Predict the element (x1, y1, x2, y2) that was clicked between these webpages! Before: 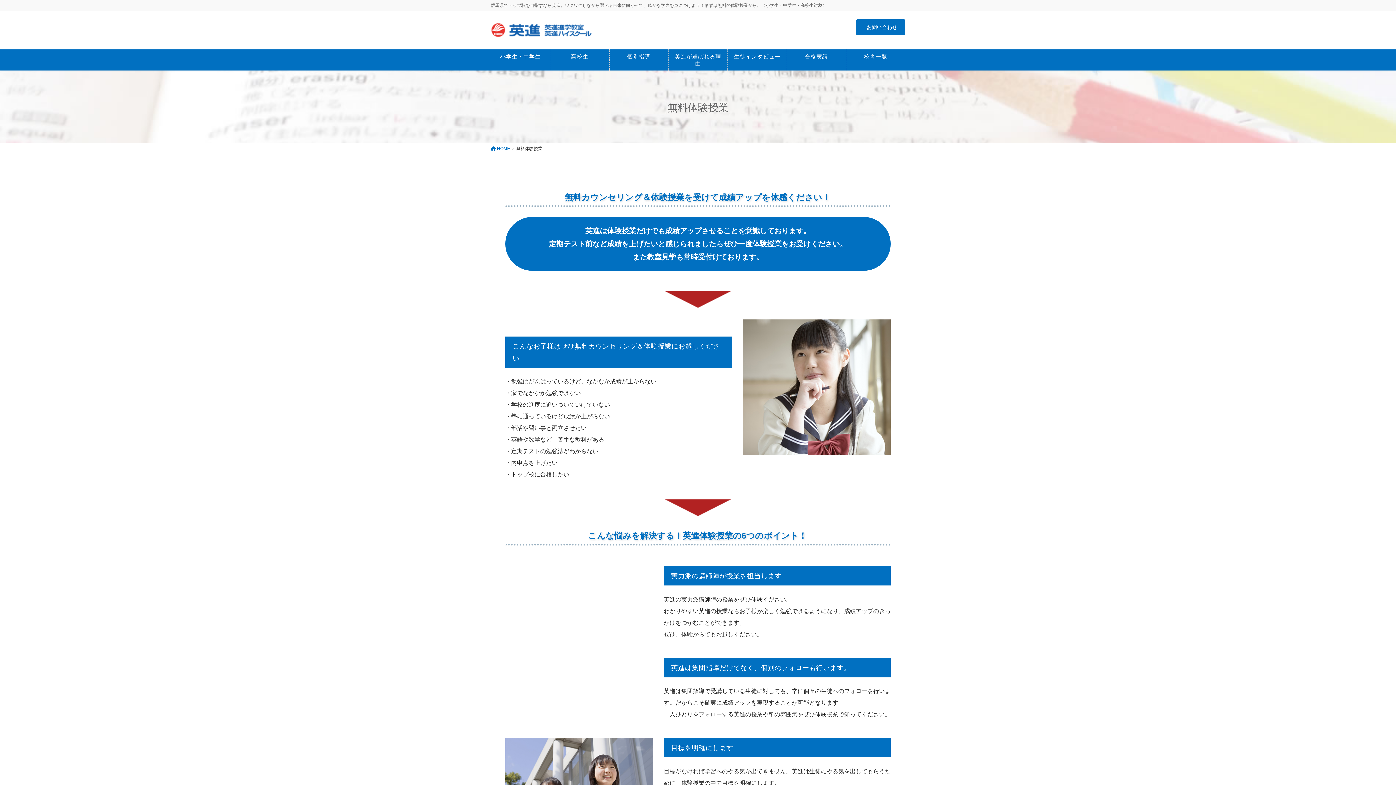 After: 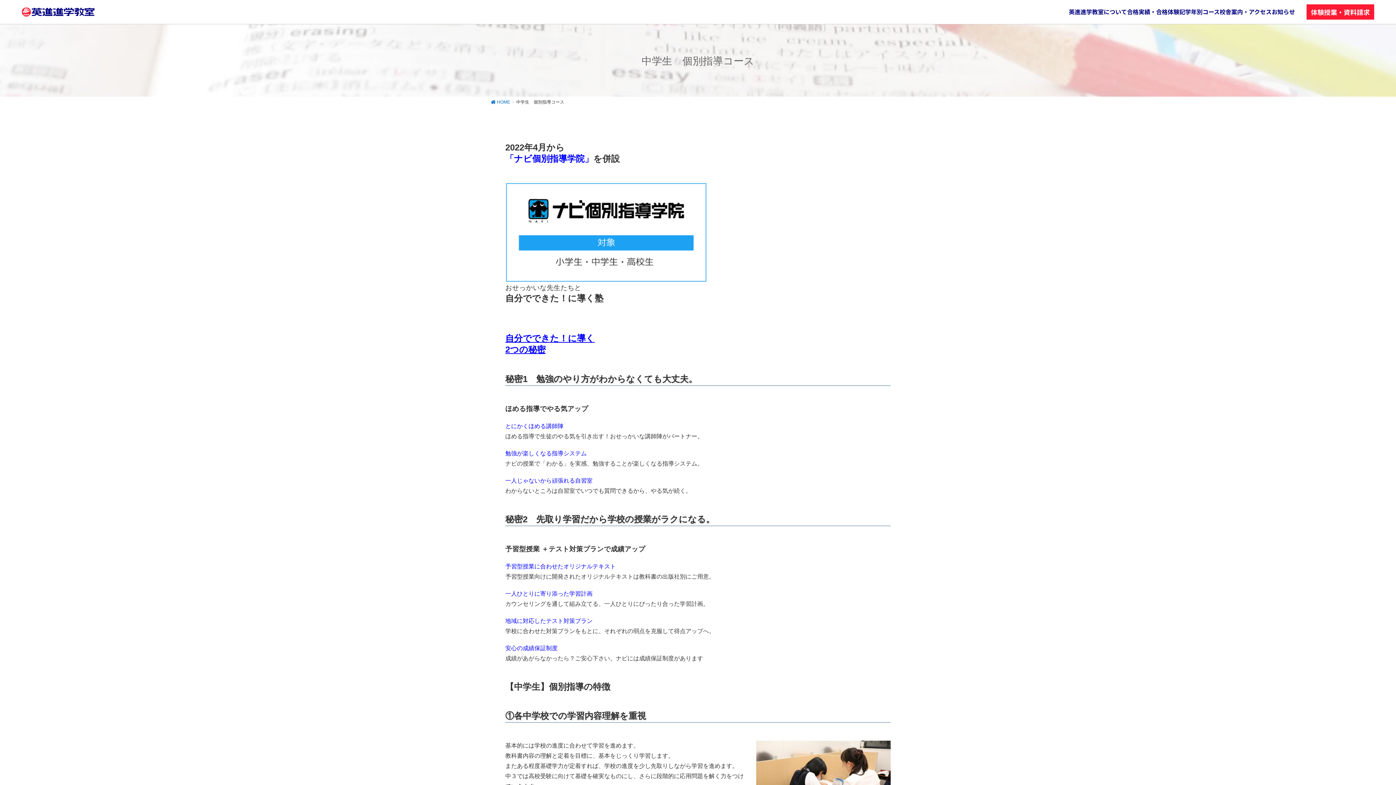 Action: bbox: (609, 49, 668, 63) label: 個別指導